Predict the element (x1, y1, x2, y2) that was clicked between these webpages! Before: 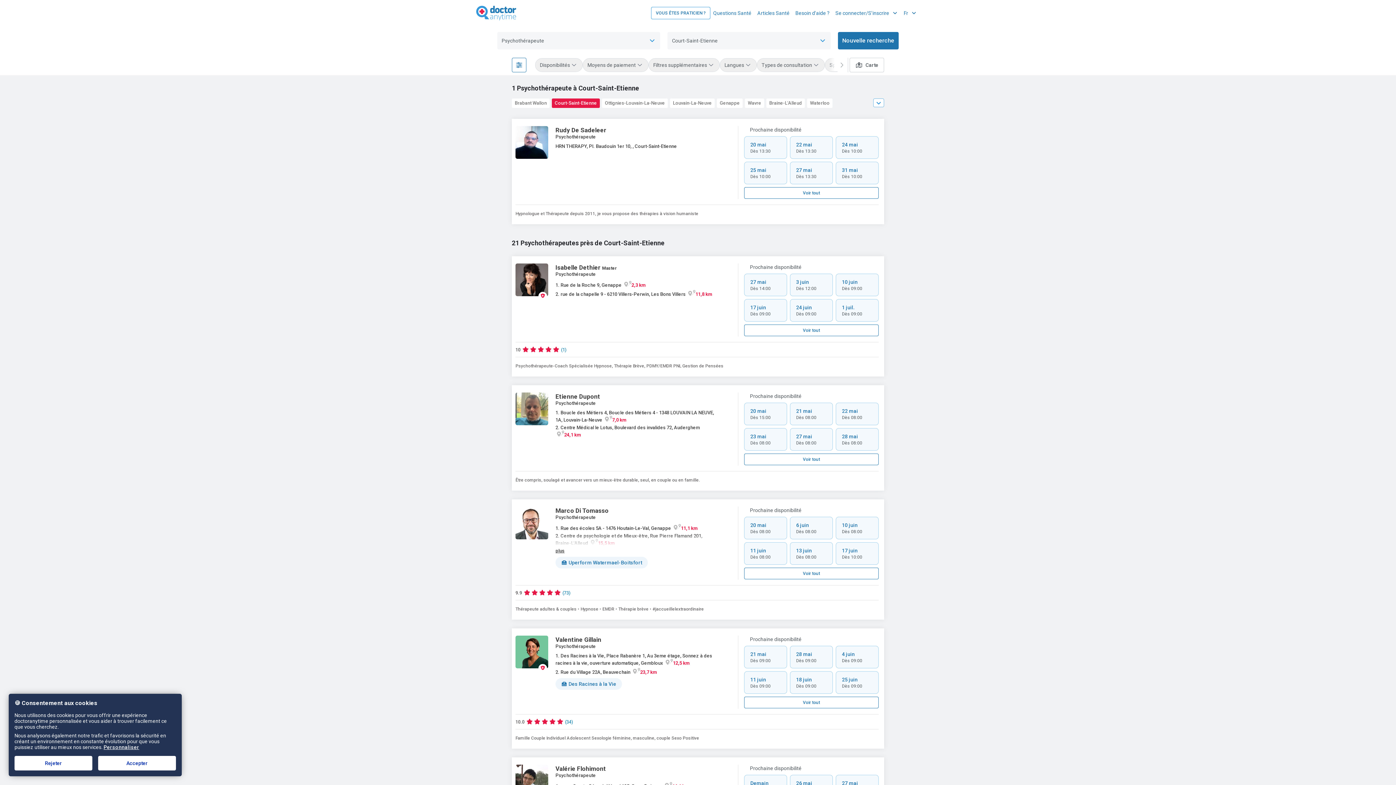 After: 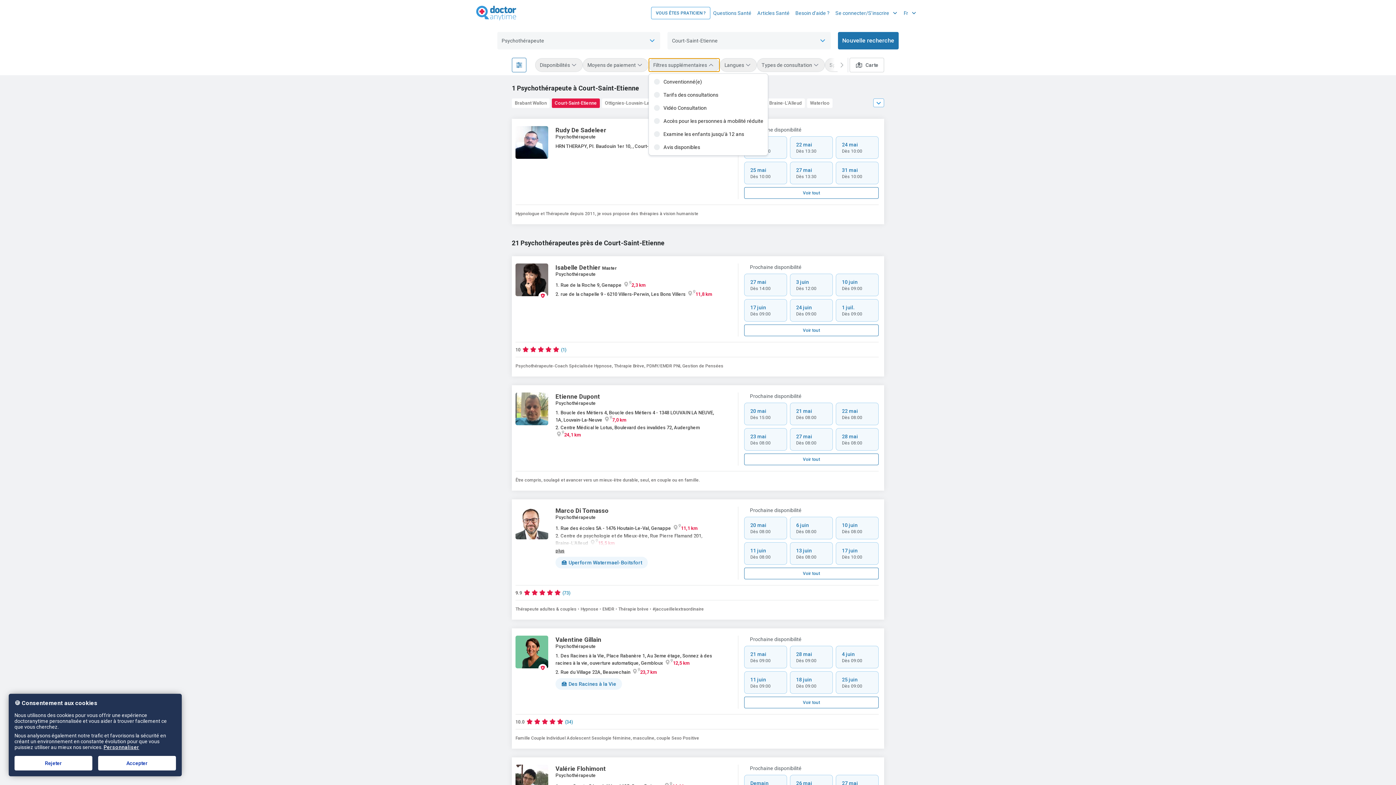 Action: bbox: (648, 58, 720, 72) label: Filtres supplémentaires